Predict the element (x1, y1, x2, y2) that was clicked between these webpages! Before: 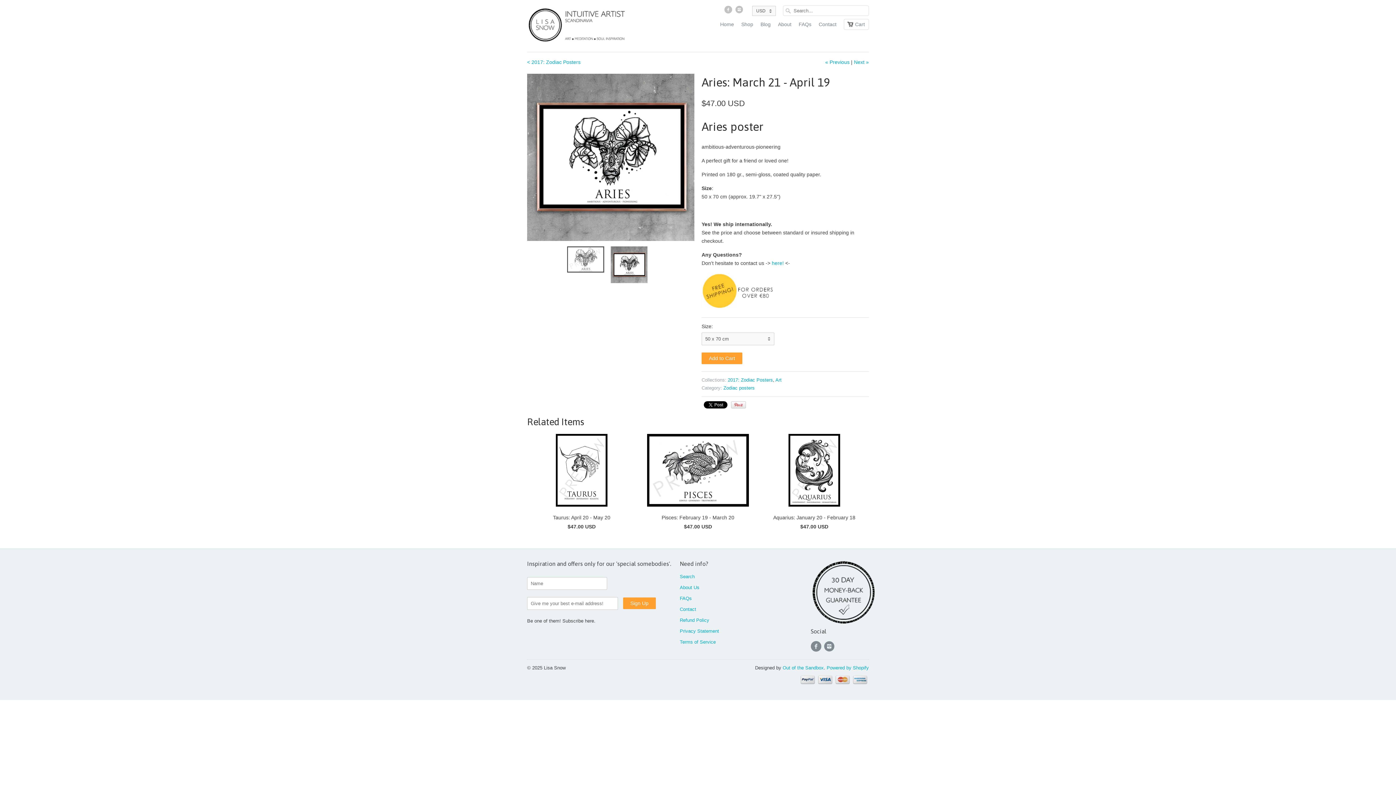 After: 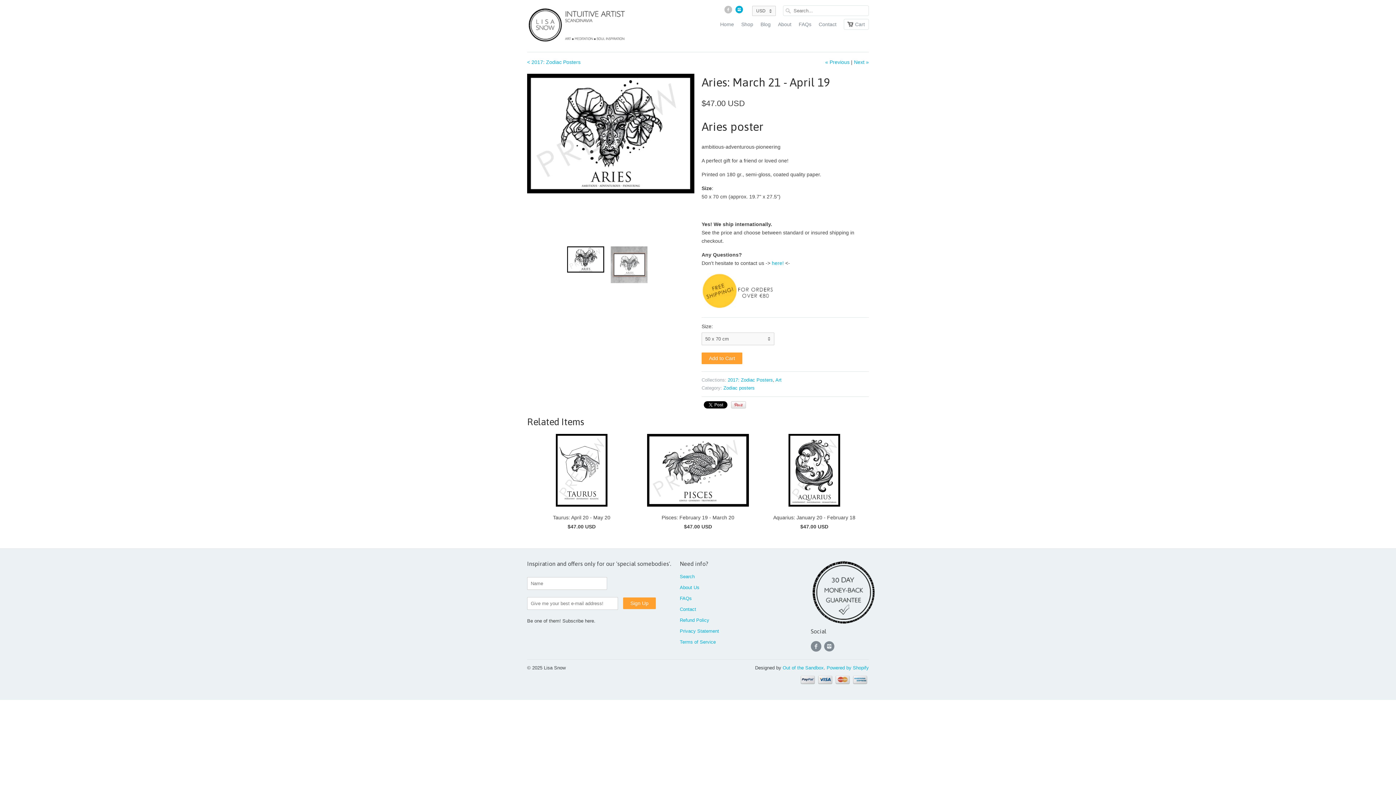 Action: bbox: (735, 5, 745, 17)